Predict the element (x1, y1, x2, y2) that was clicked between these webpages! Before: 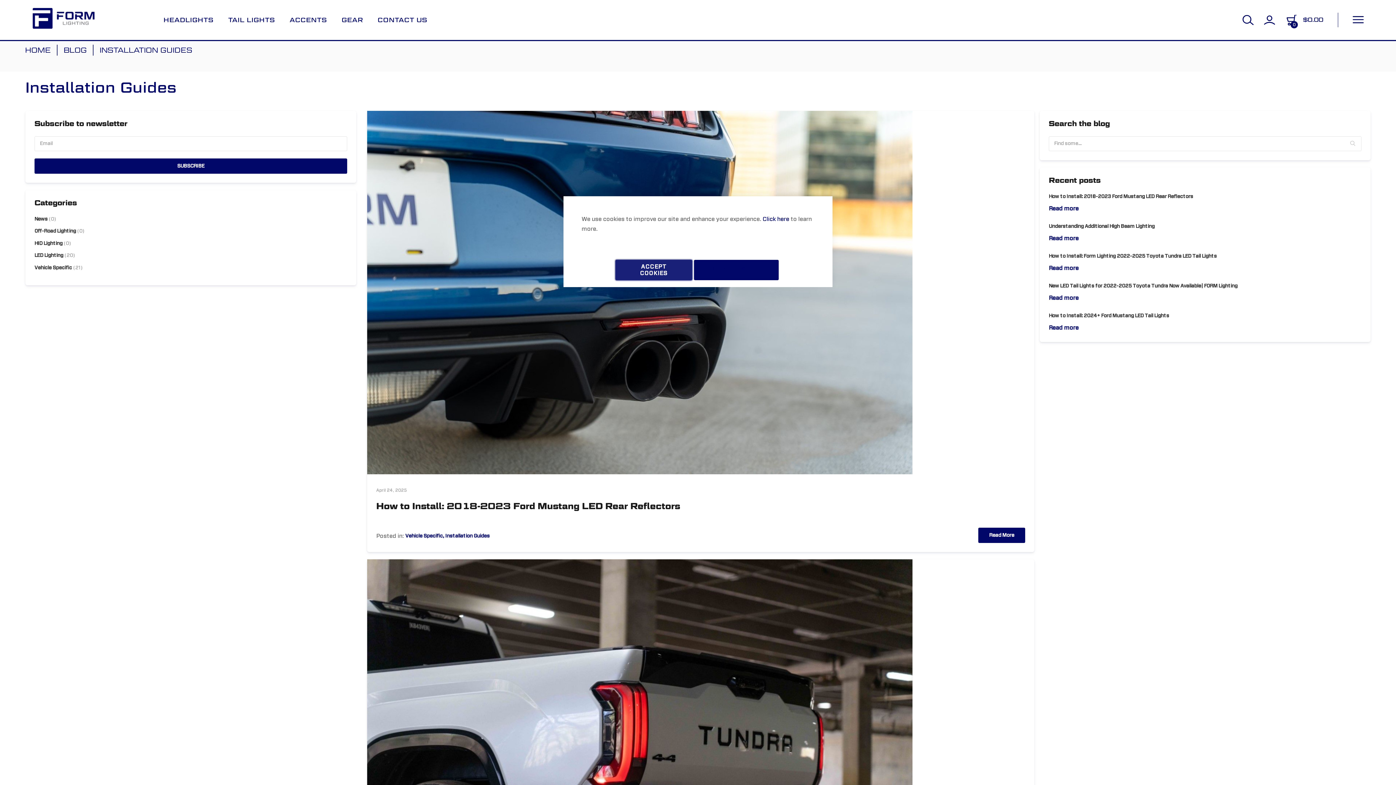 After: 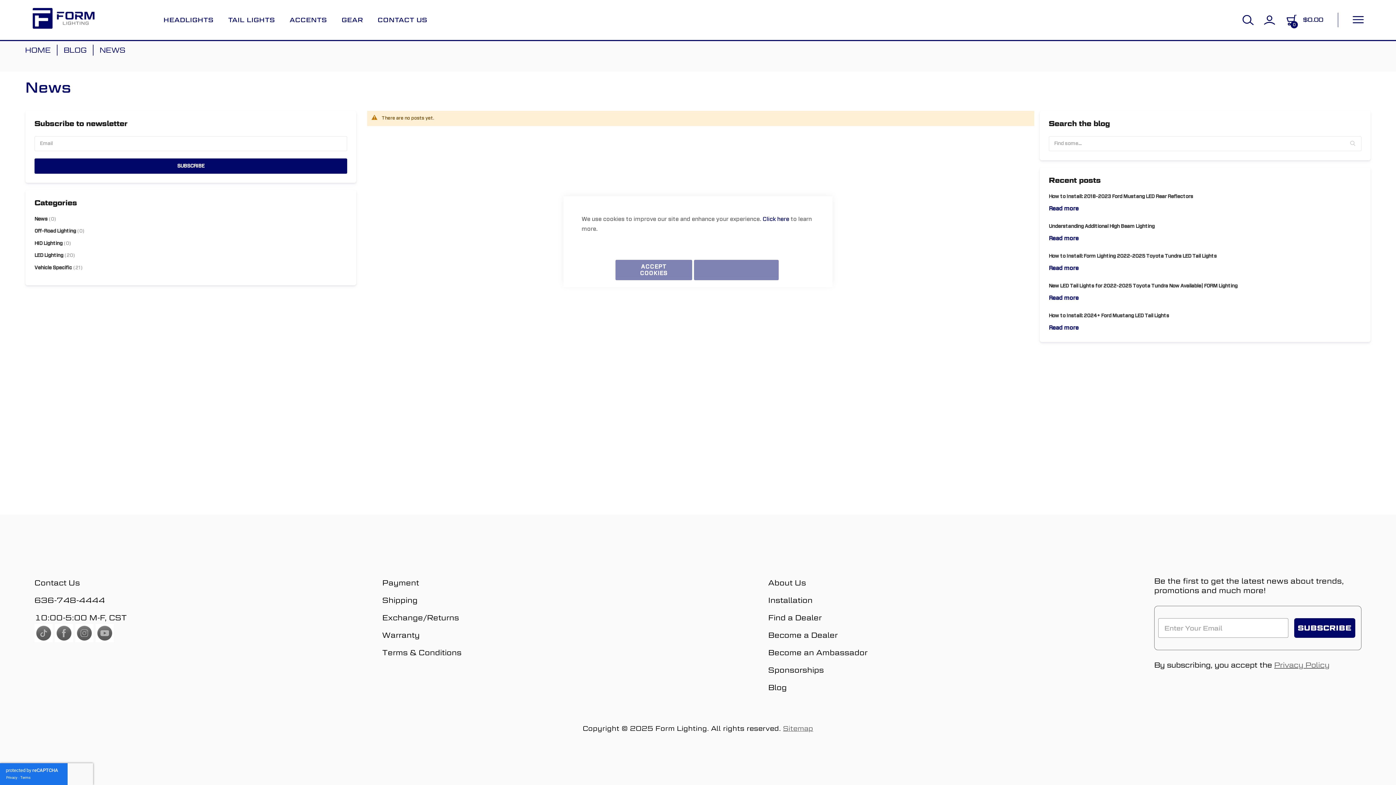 Action: label: News (0) bbox: (34, 215, 347, 222)